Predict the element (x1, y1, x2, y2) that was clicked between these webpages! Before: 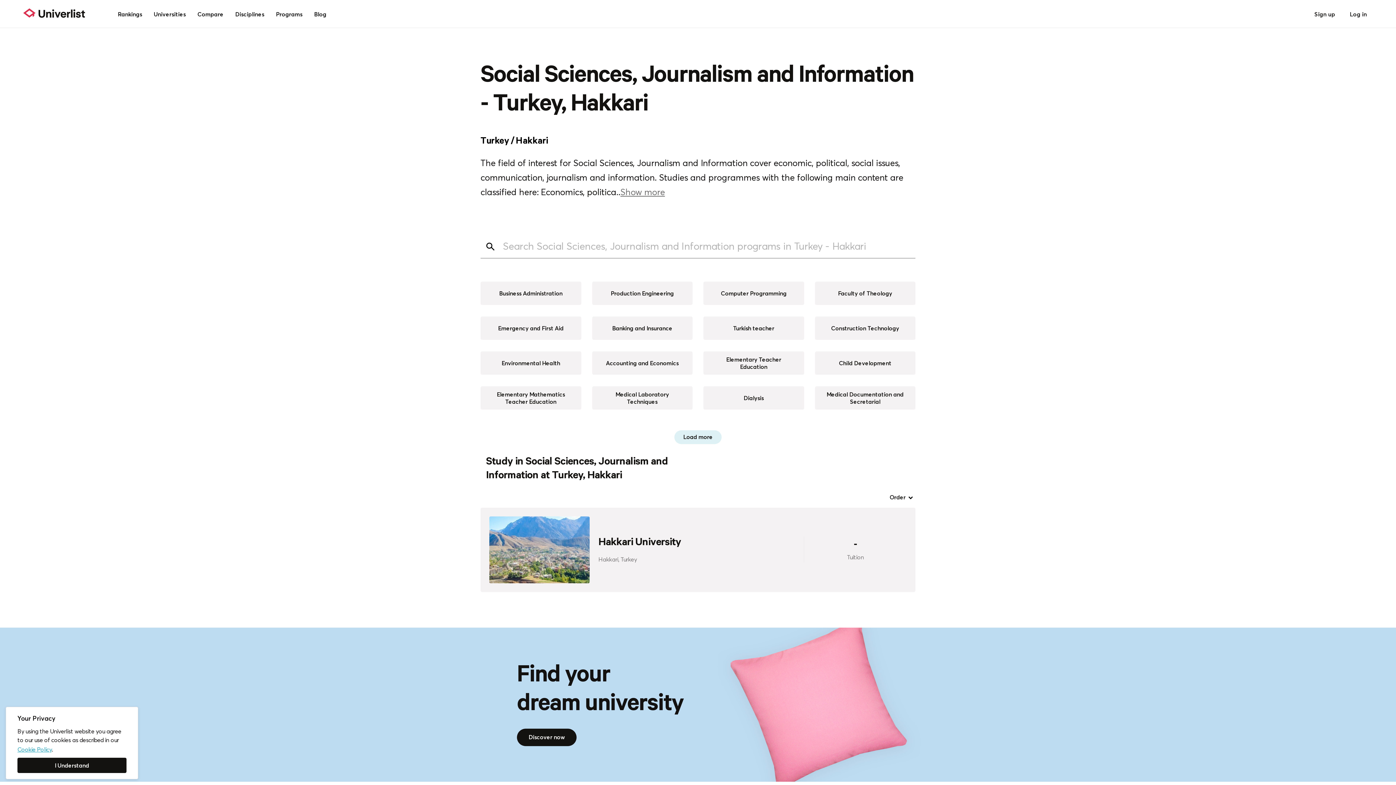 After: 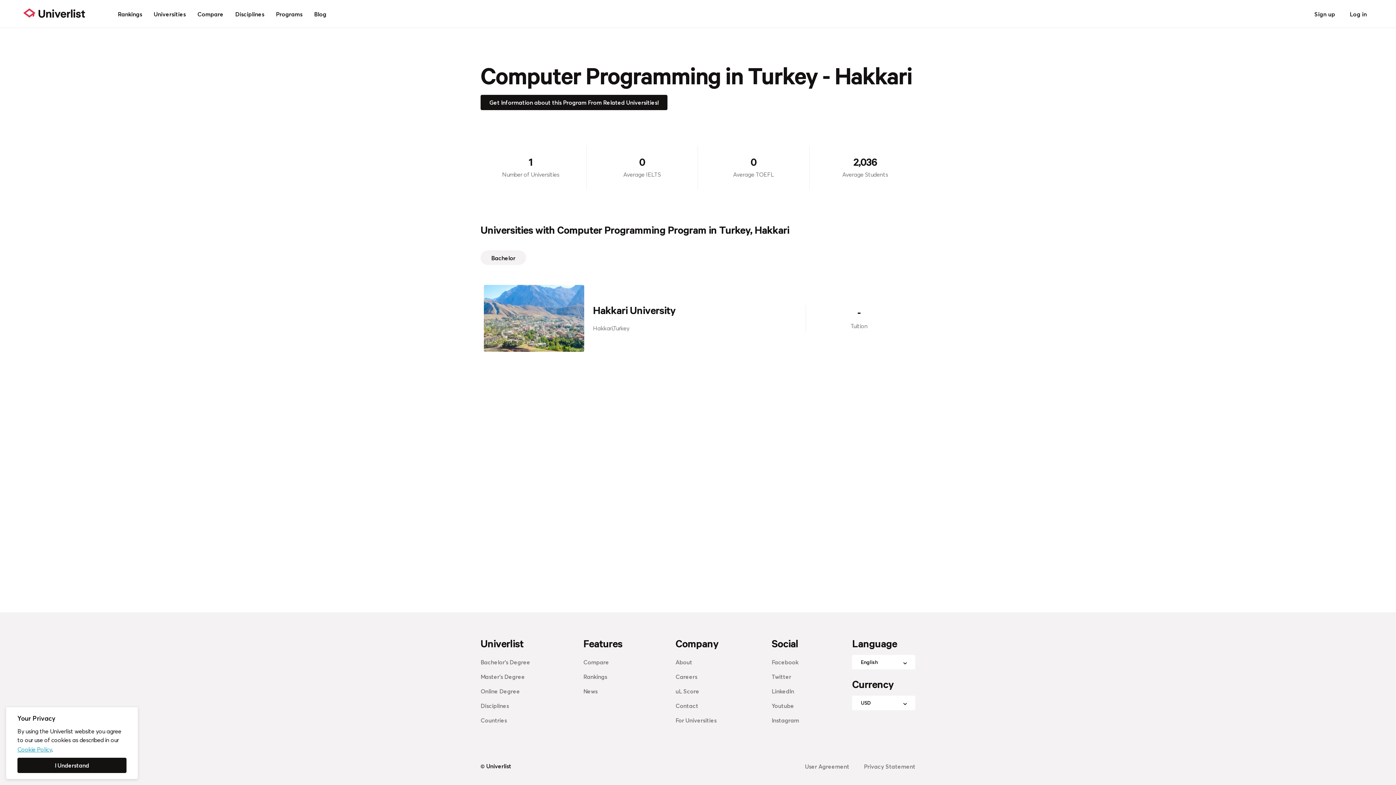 Action: bbox: (703, 281, 804, 304) label: Computer Programming